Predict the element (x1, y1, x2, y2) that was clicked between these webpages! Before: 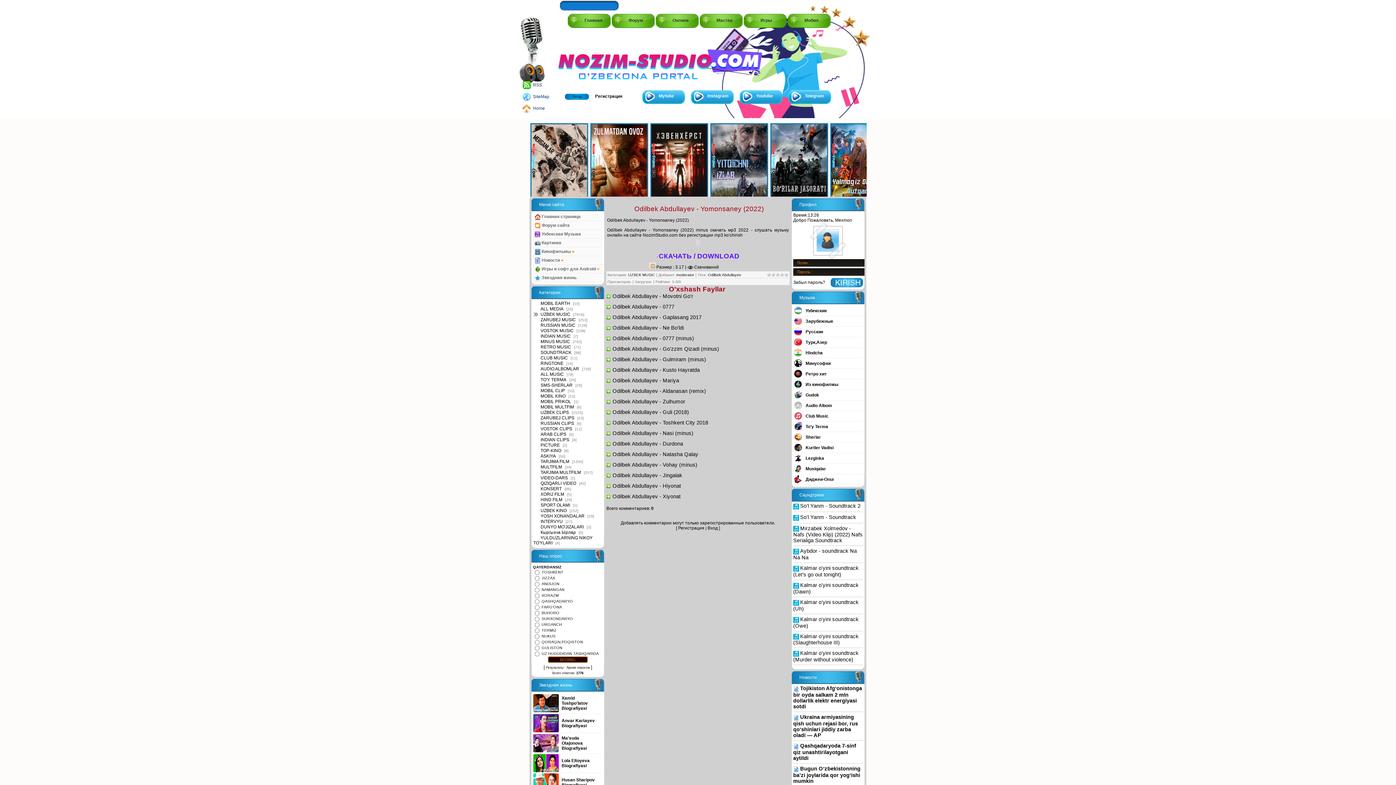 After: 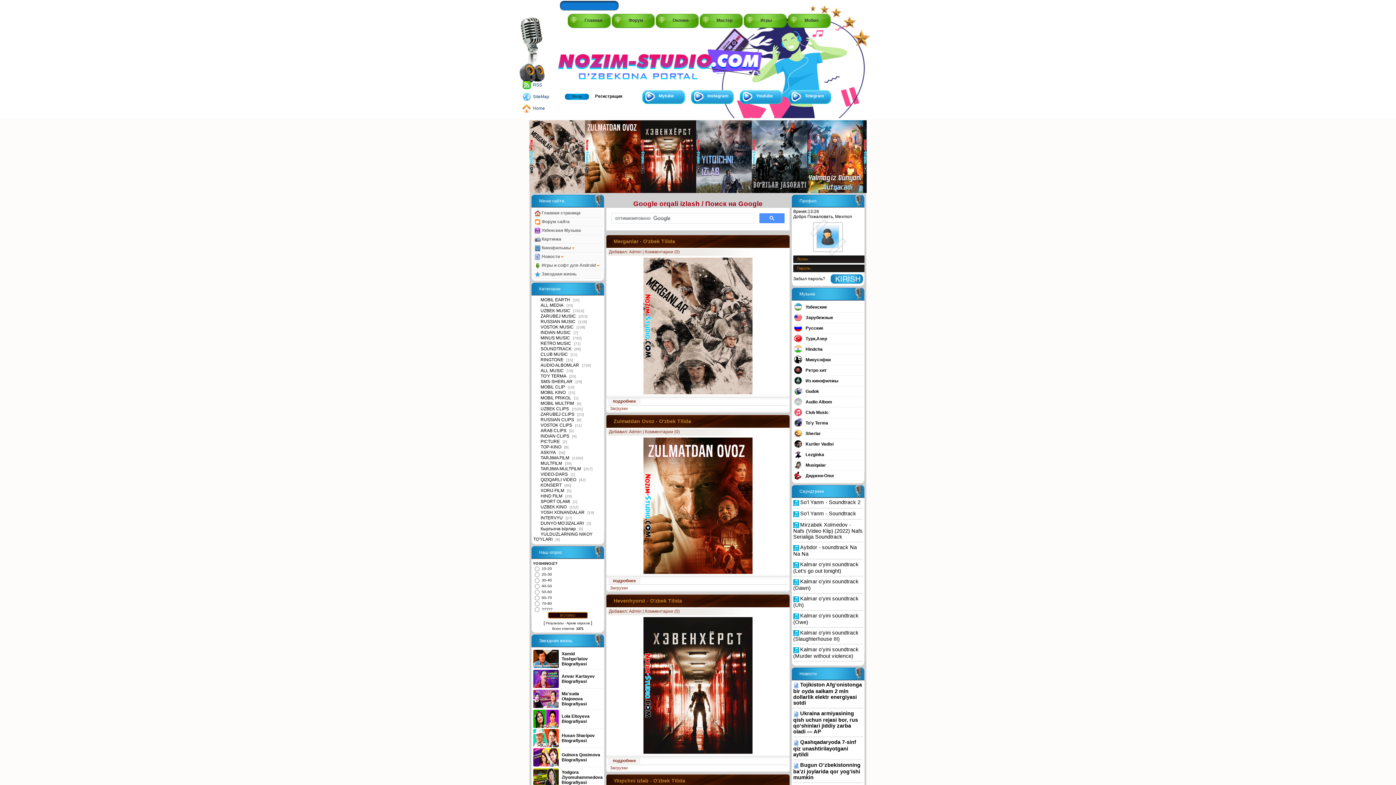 Action: bbox: (522, 104, 545, 112) label: Home